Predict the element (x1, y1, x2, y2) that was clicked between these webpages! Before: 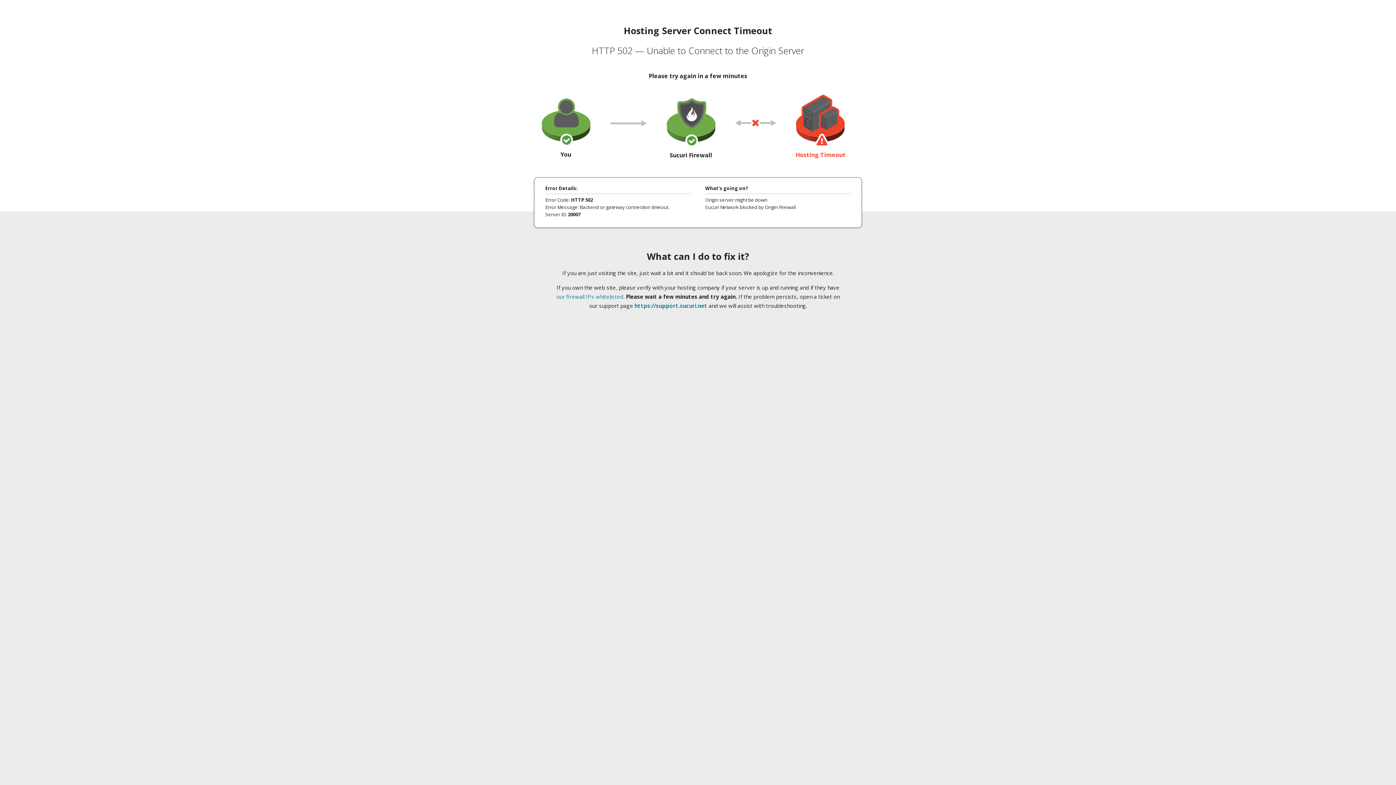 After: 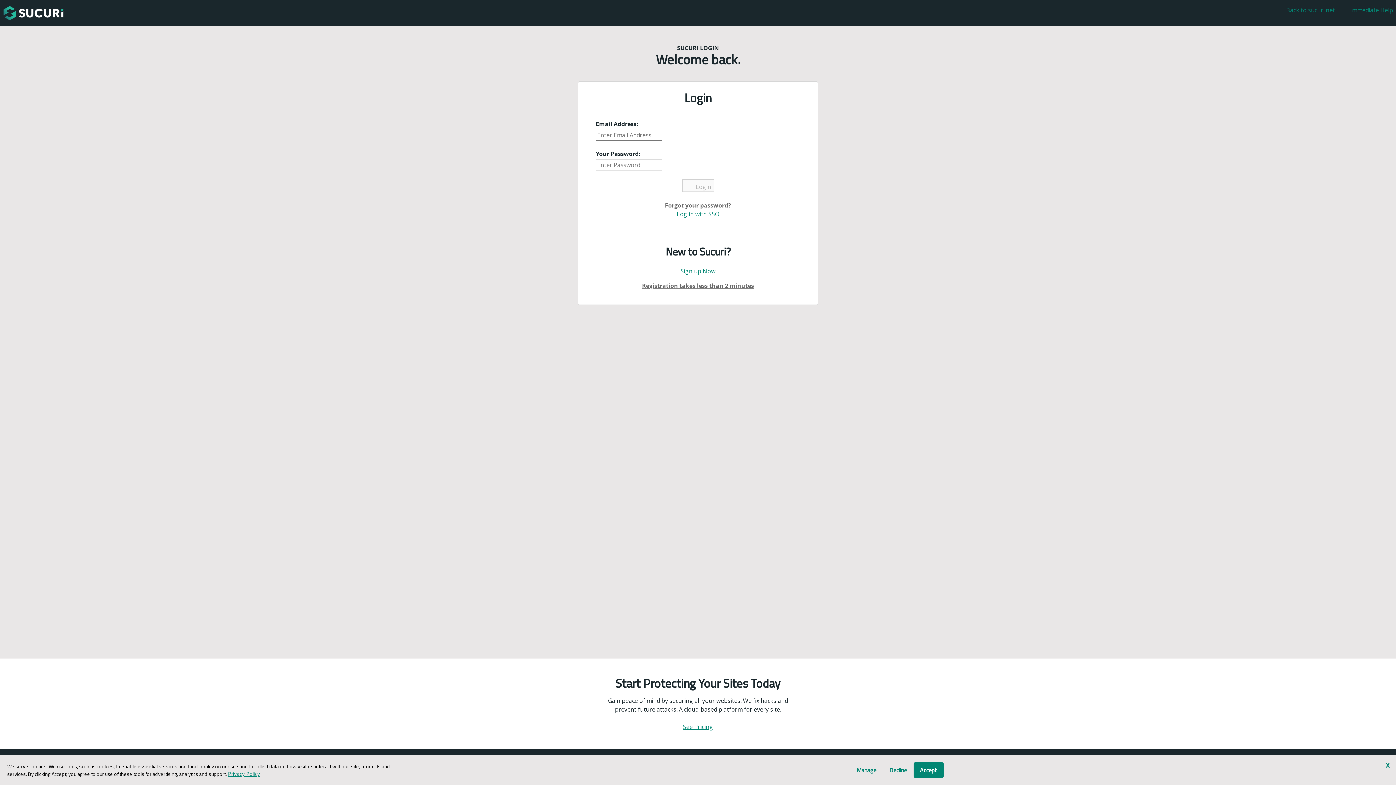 Action: label: https://support.sucuri.net bbox: (634, 302, 707, 309)